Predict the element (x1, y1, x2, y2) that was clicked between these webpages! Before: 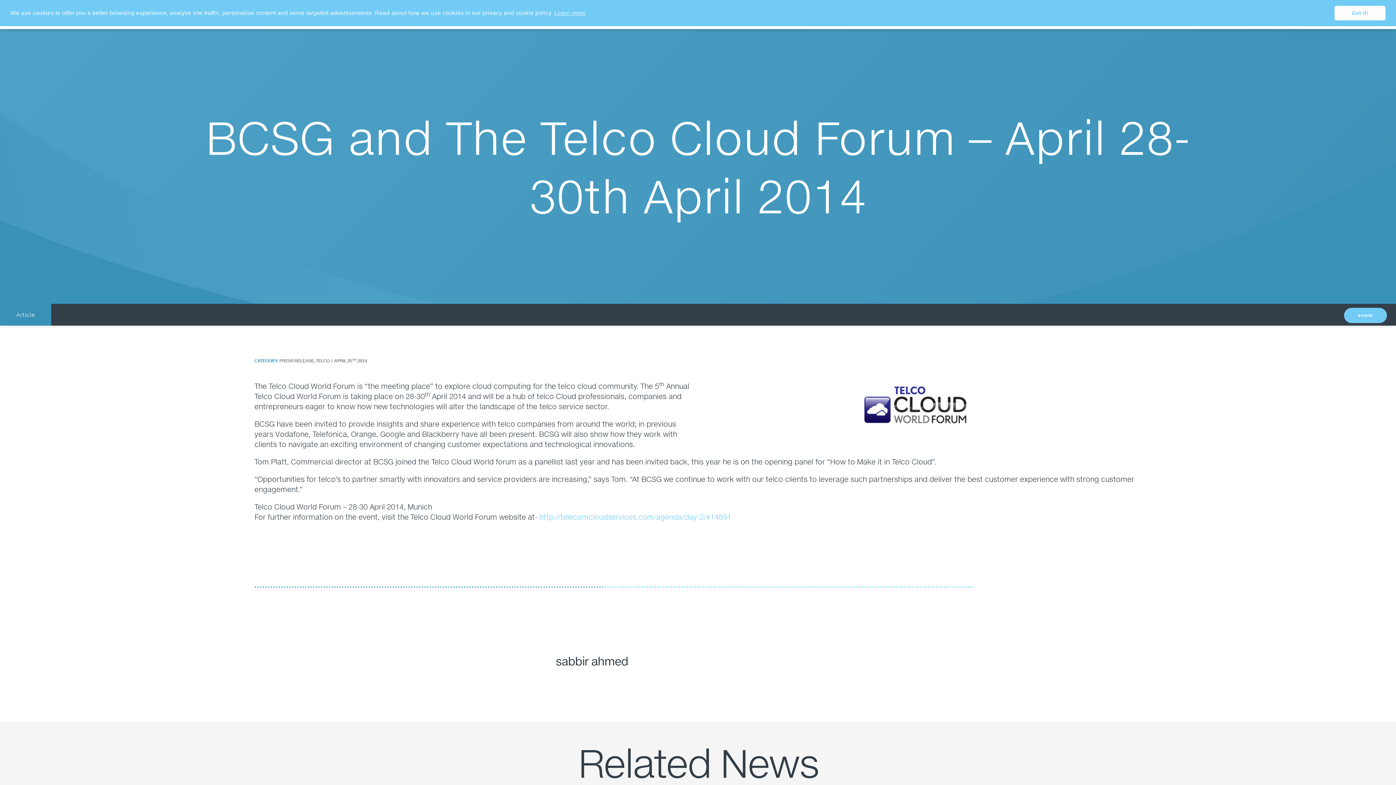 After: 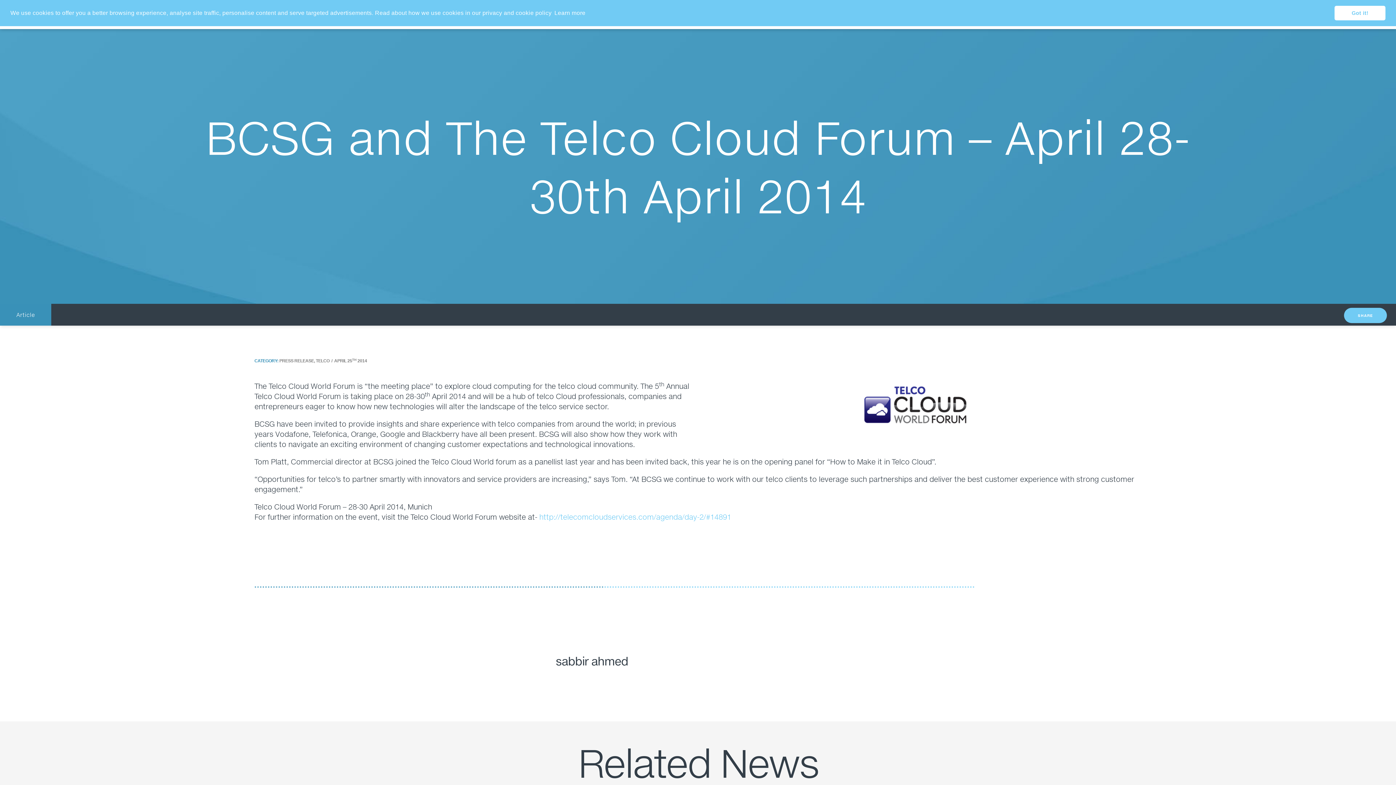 Action: bbox: (553, 7, 586, 18) label: learn more about cookies